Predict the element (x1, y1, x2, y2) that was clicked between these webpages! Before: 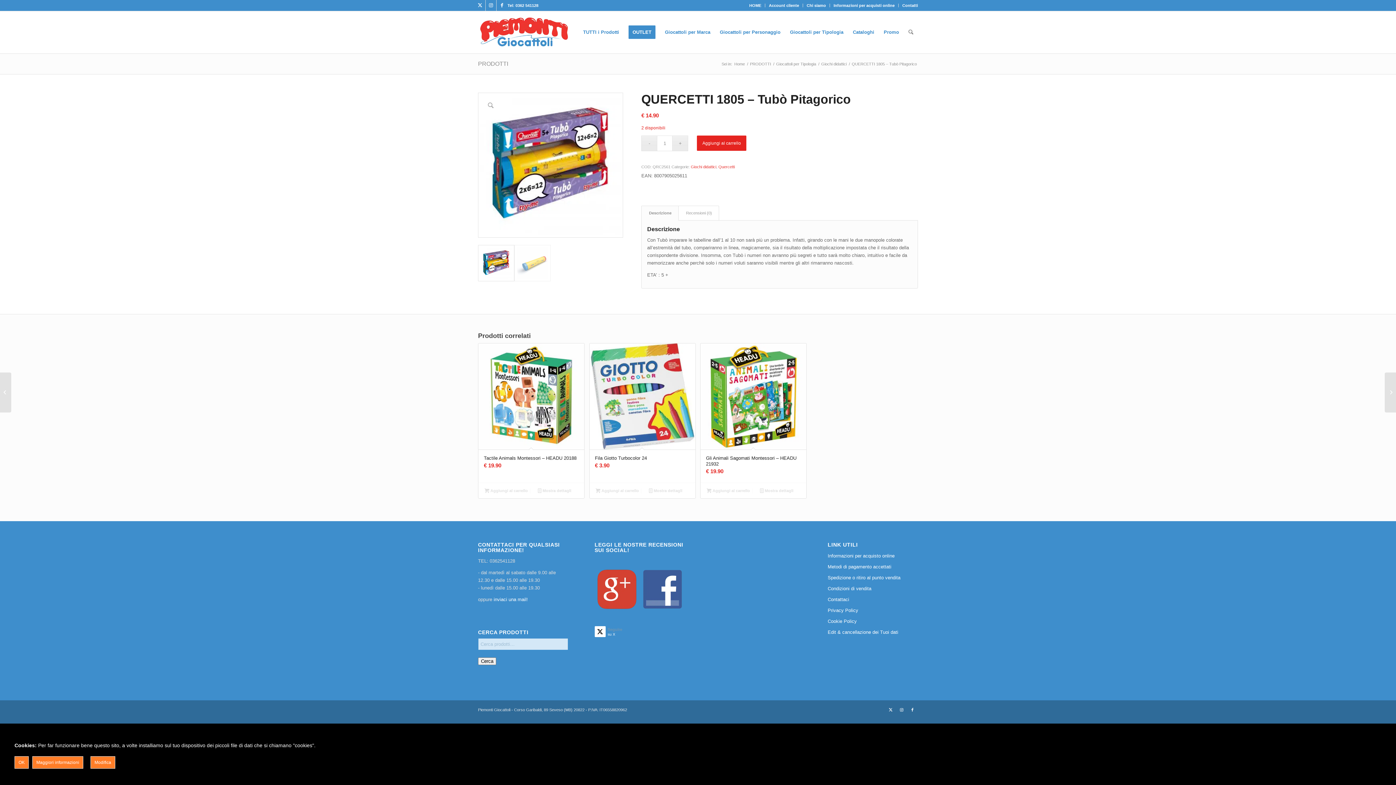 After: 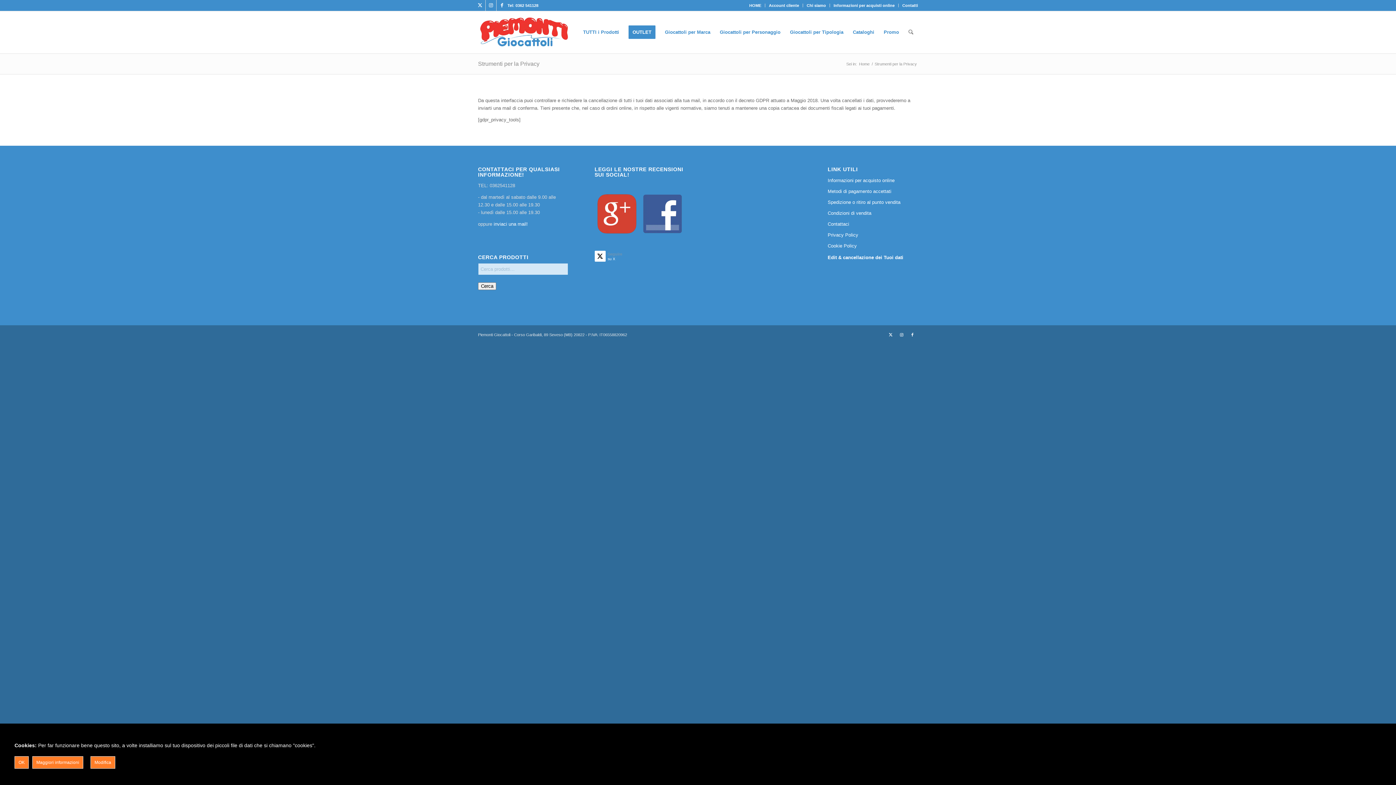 Action: bbox: (827, 627, 918, 638) label: Edit & cancellazione dei Tuoi dati